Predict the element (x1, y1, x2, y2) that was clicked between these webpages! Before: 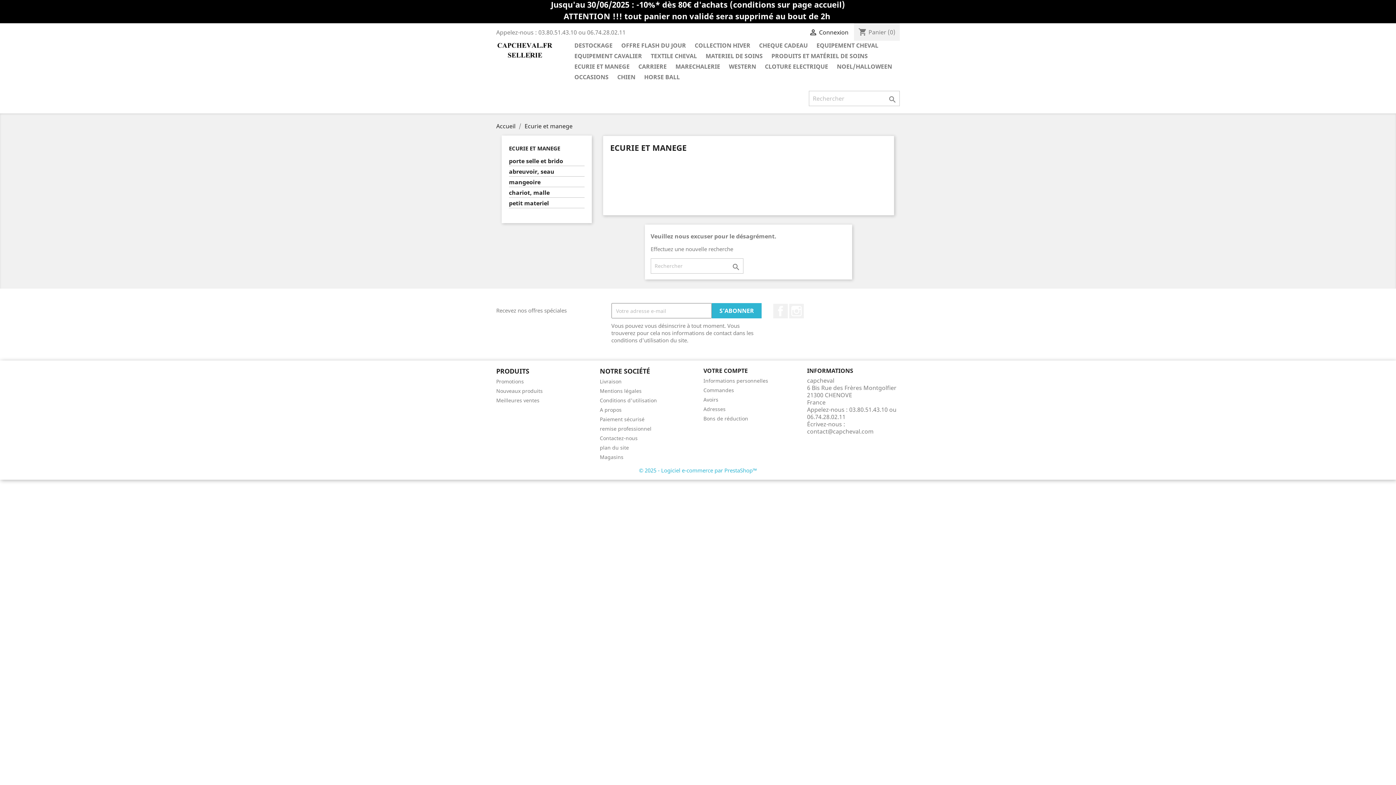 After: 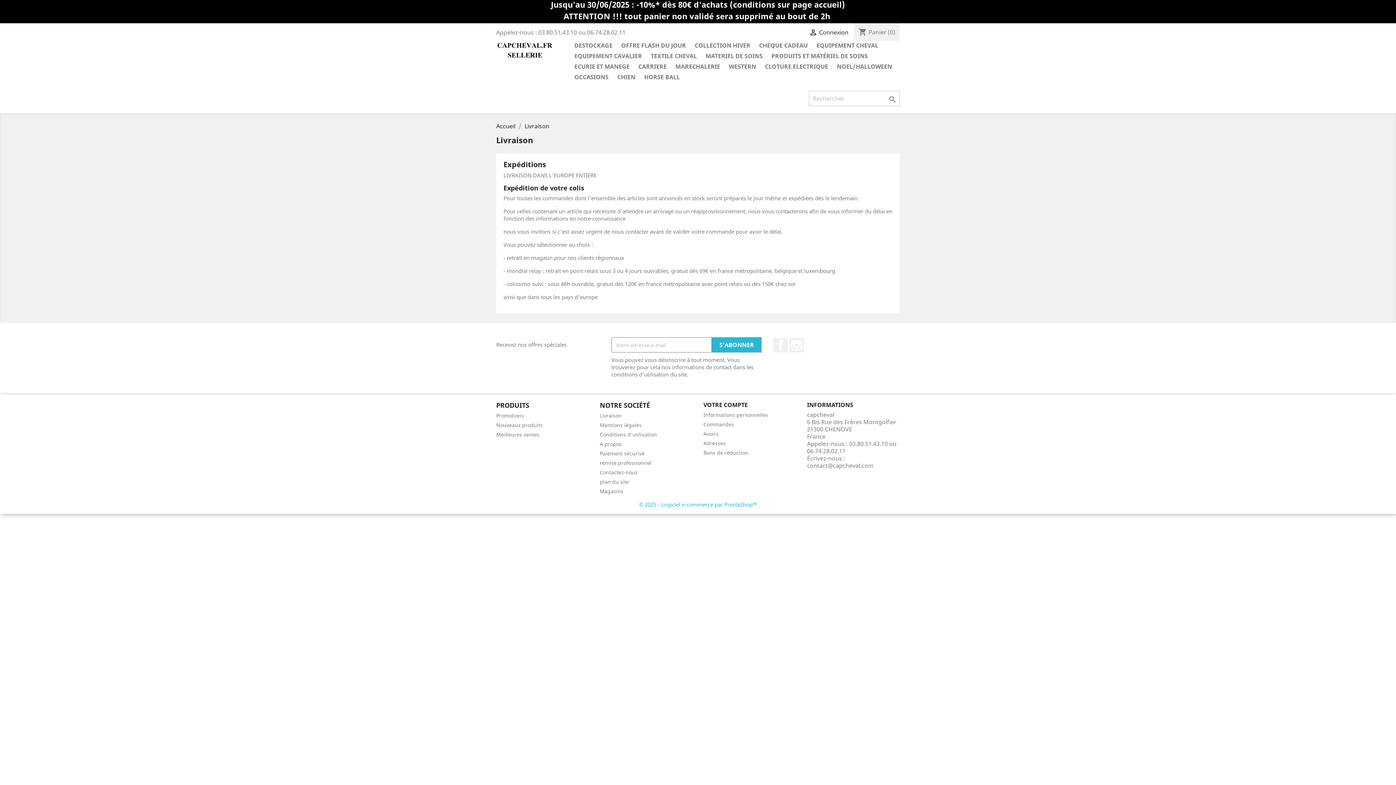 Action: label: Livraison bbox: (600, 378, 621, 385)